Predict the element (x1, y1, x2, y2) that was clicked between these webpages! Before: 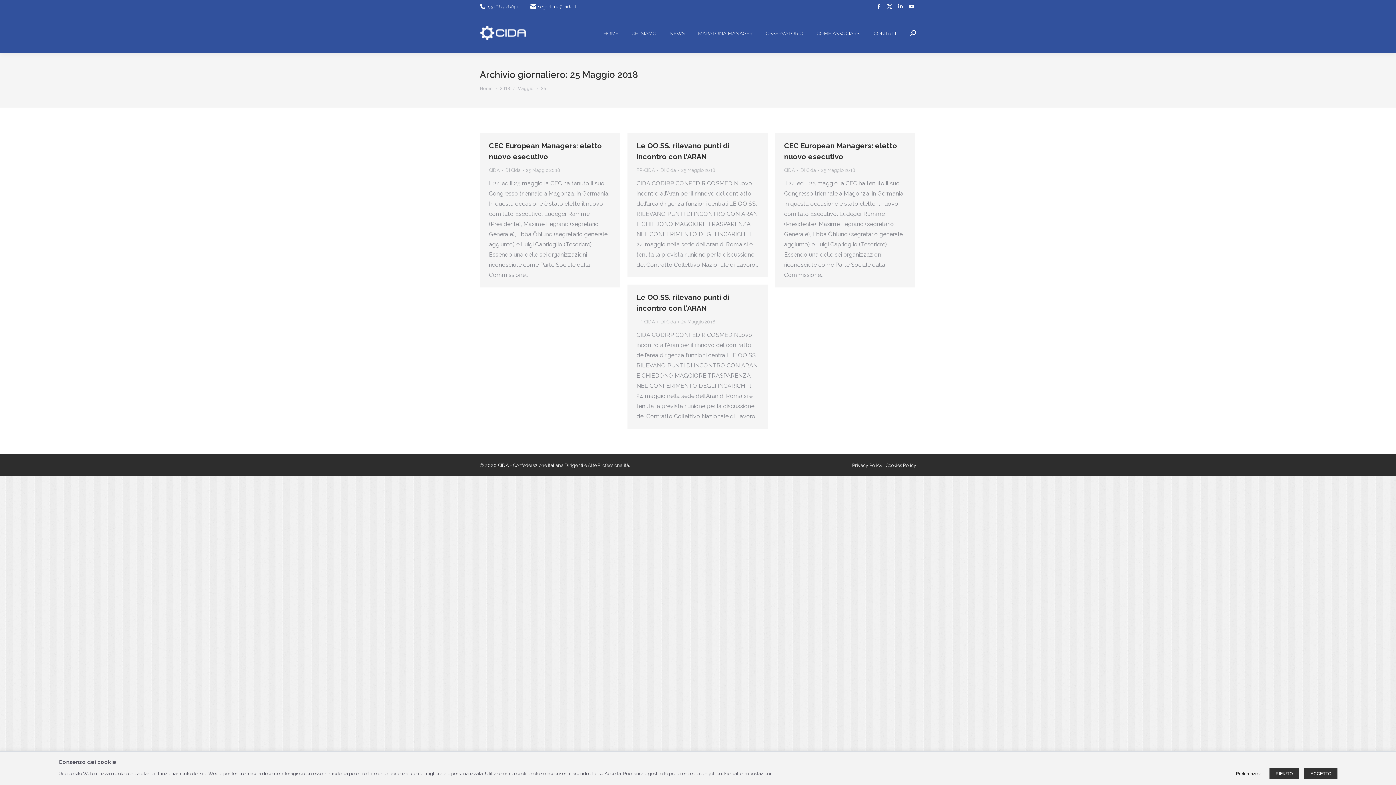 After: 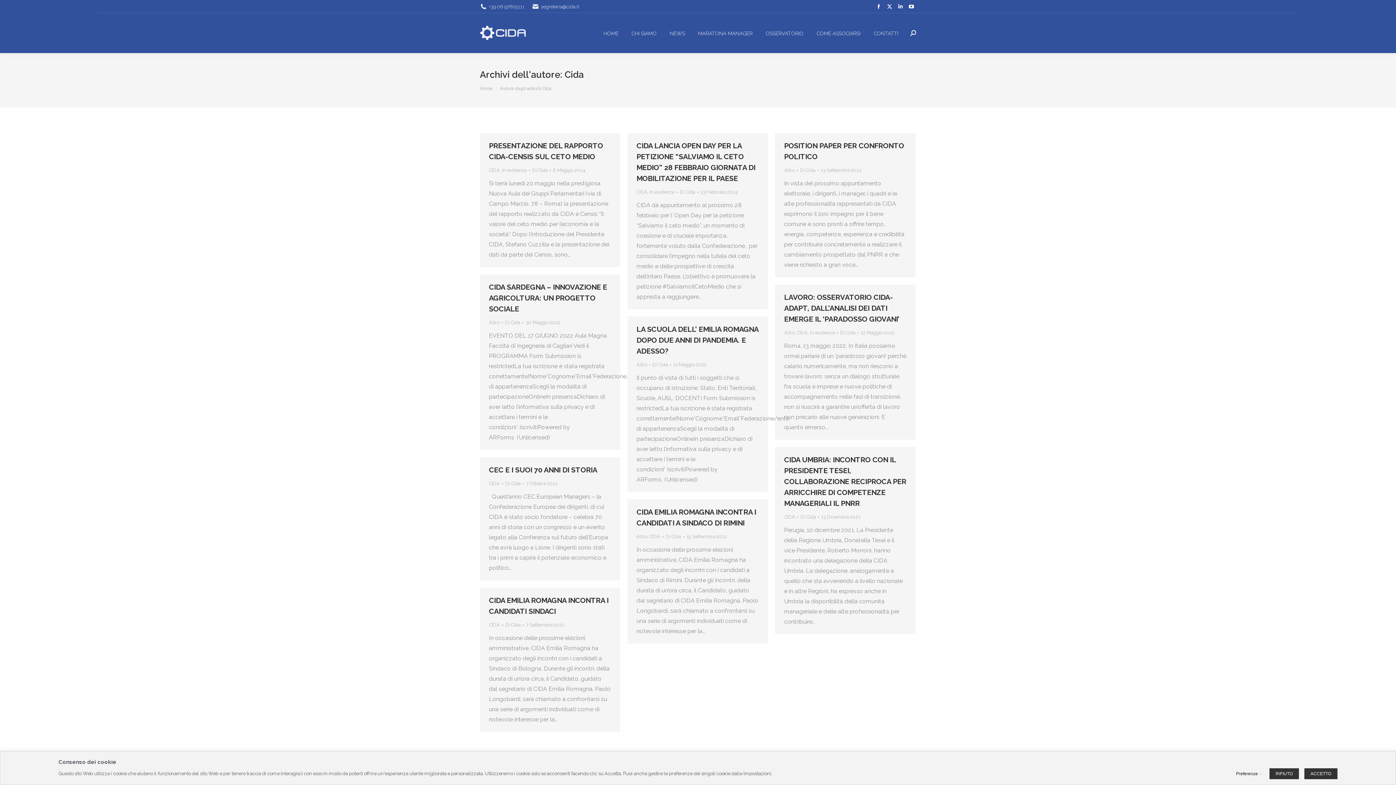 Action: bbox: (660, 317, 679, 326) label: Di Cida